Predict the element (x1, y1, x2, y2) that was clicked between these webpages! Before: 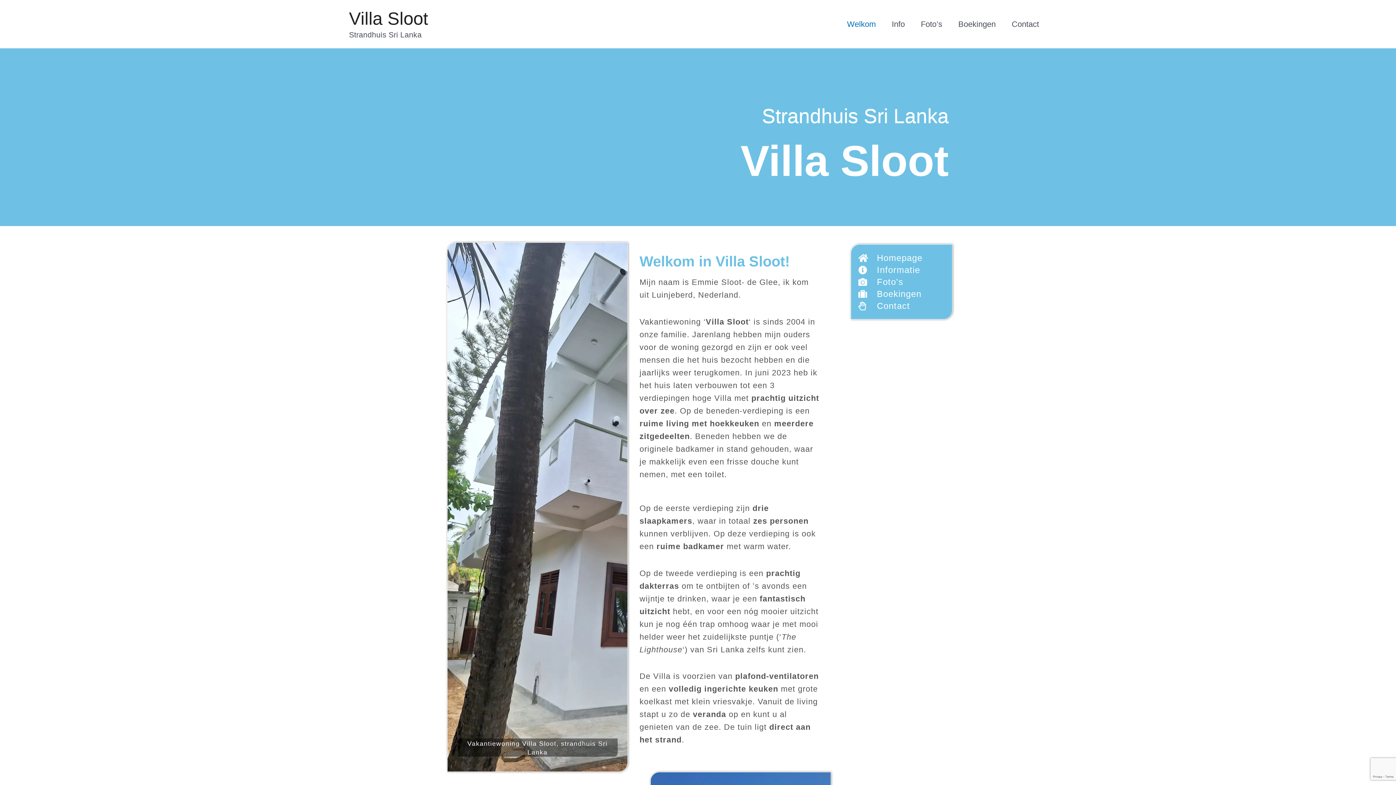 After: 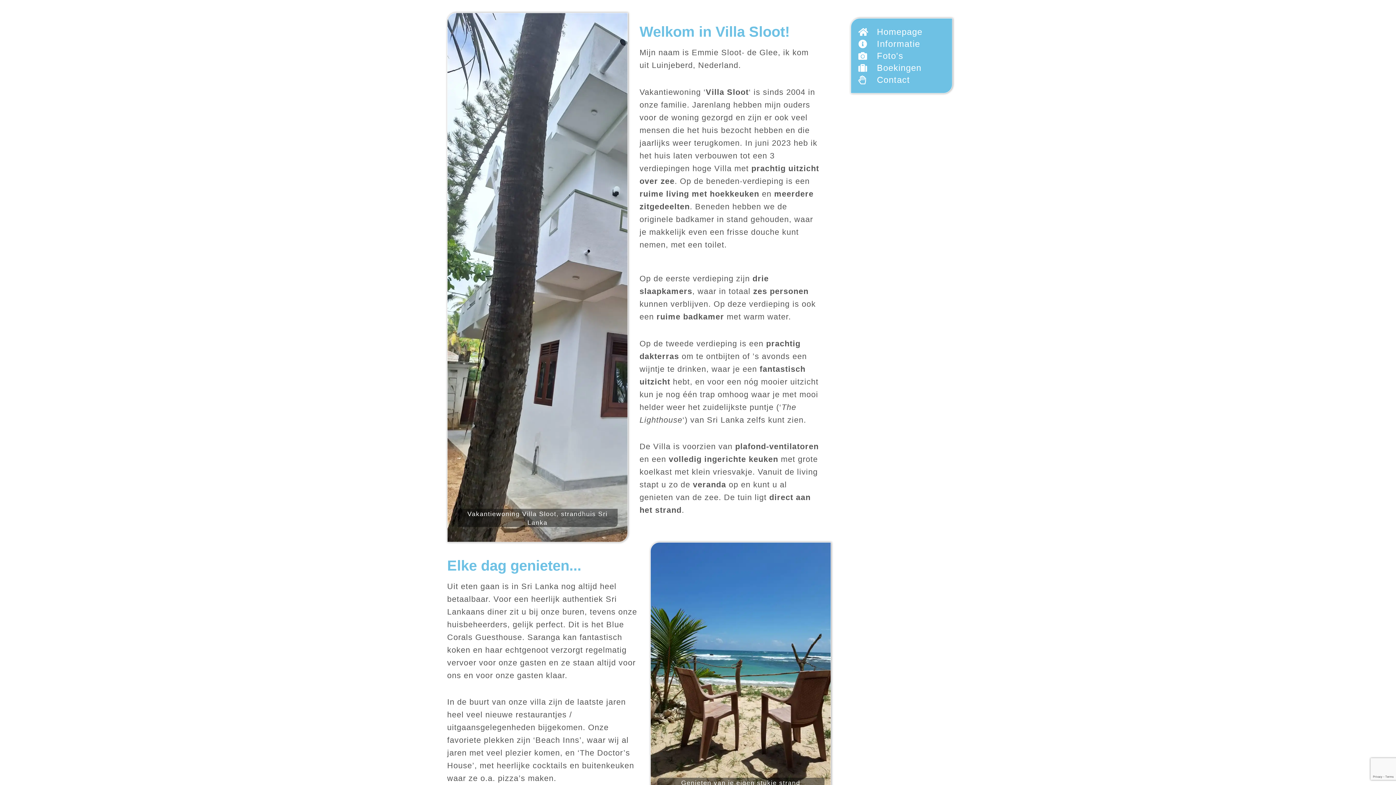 Action: bbox: (839, 8, 884, 40) label: Welkom